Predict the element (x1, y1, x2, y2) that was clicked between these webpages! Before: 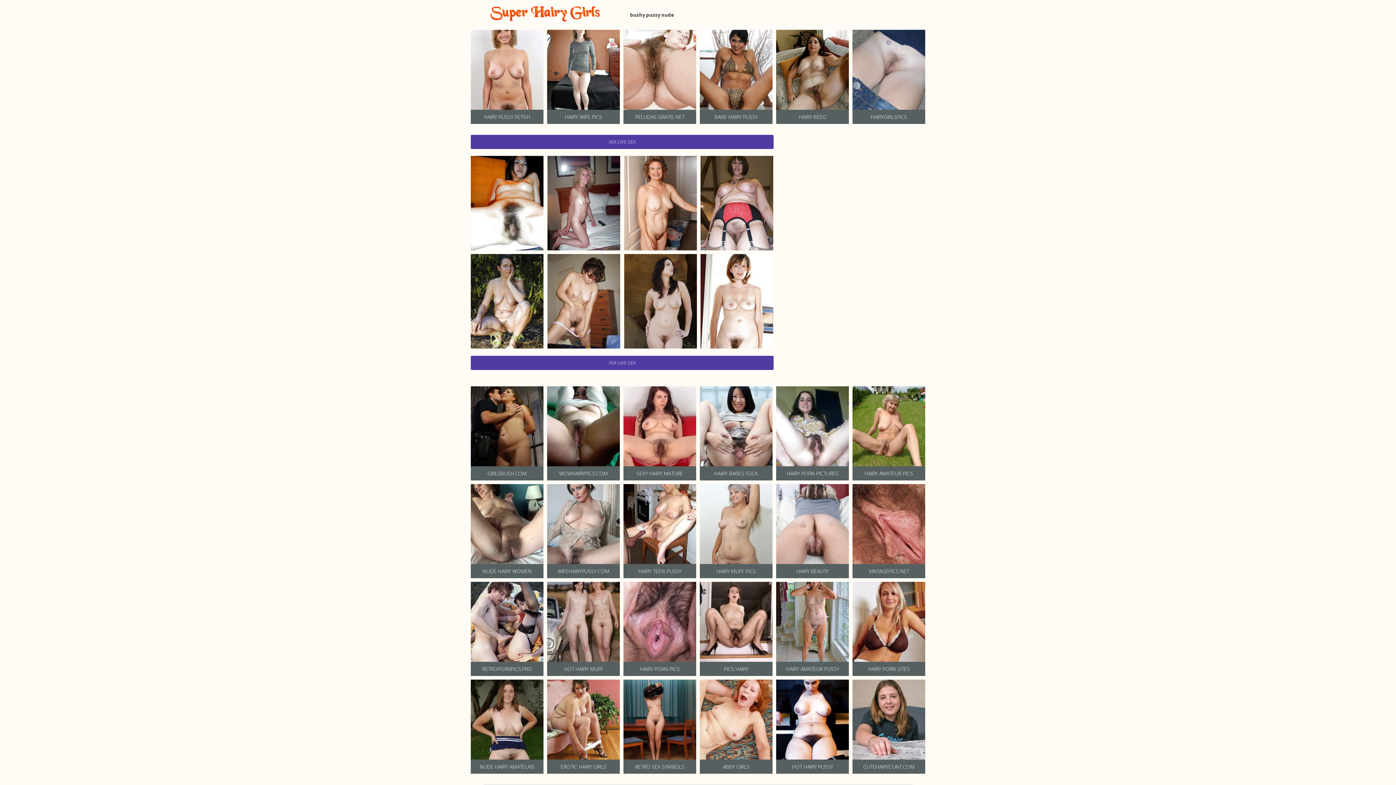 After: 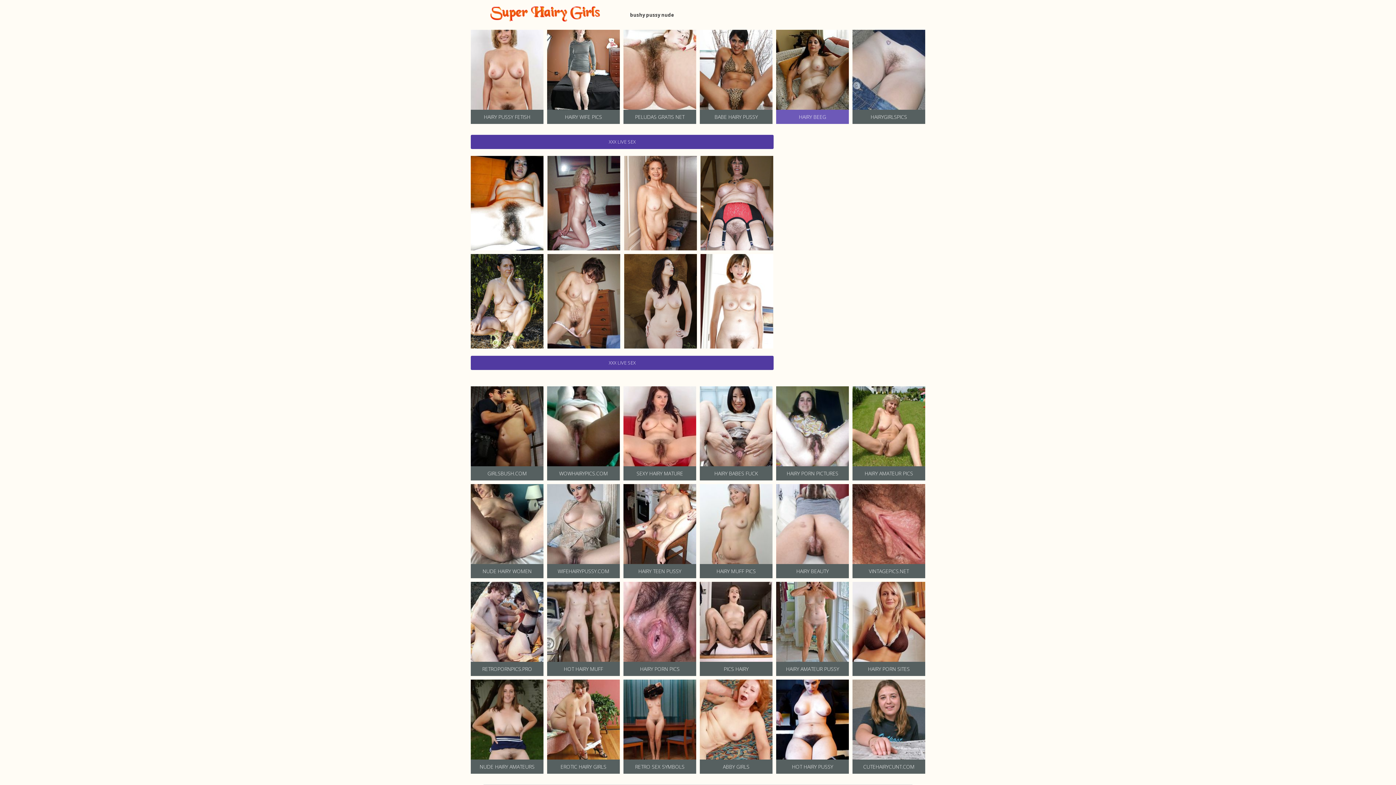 Action: label: HAIRY BEEG bbox: (776, 29, 849, 124)